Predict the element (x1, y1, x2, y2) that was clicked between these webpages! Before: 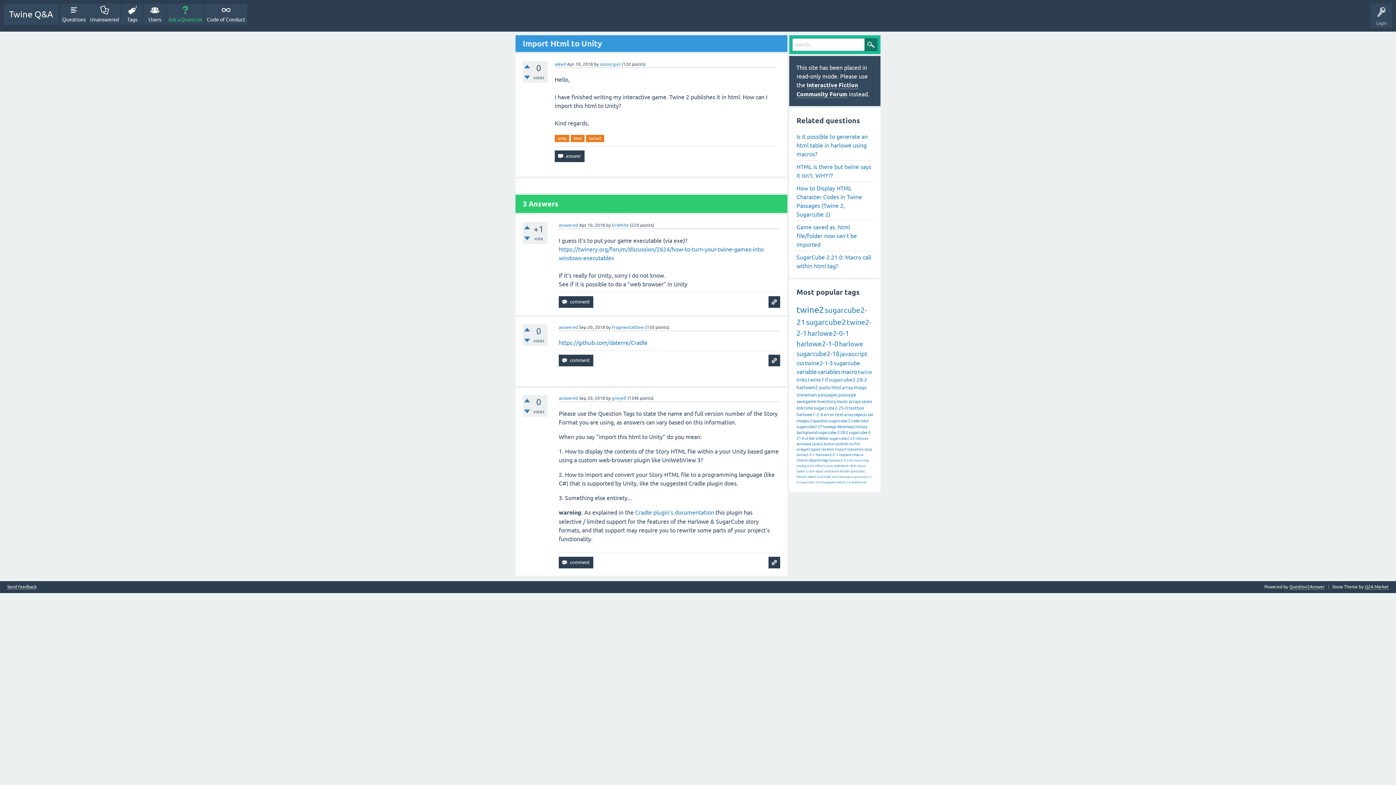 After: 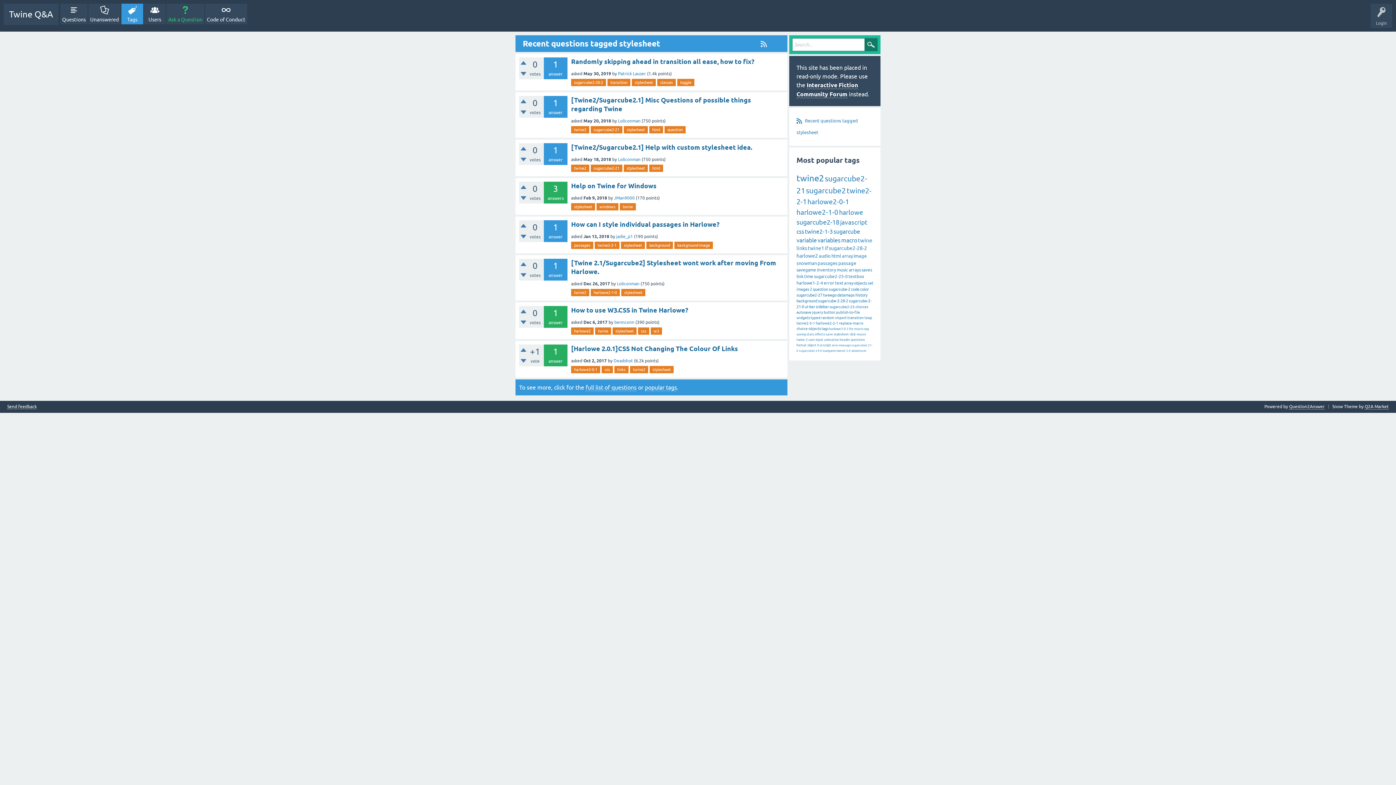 Action: bbox: (833, 464, 849, 468) label: stylesheet